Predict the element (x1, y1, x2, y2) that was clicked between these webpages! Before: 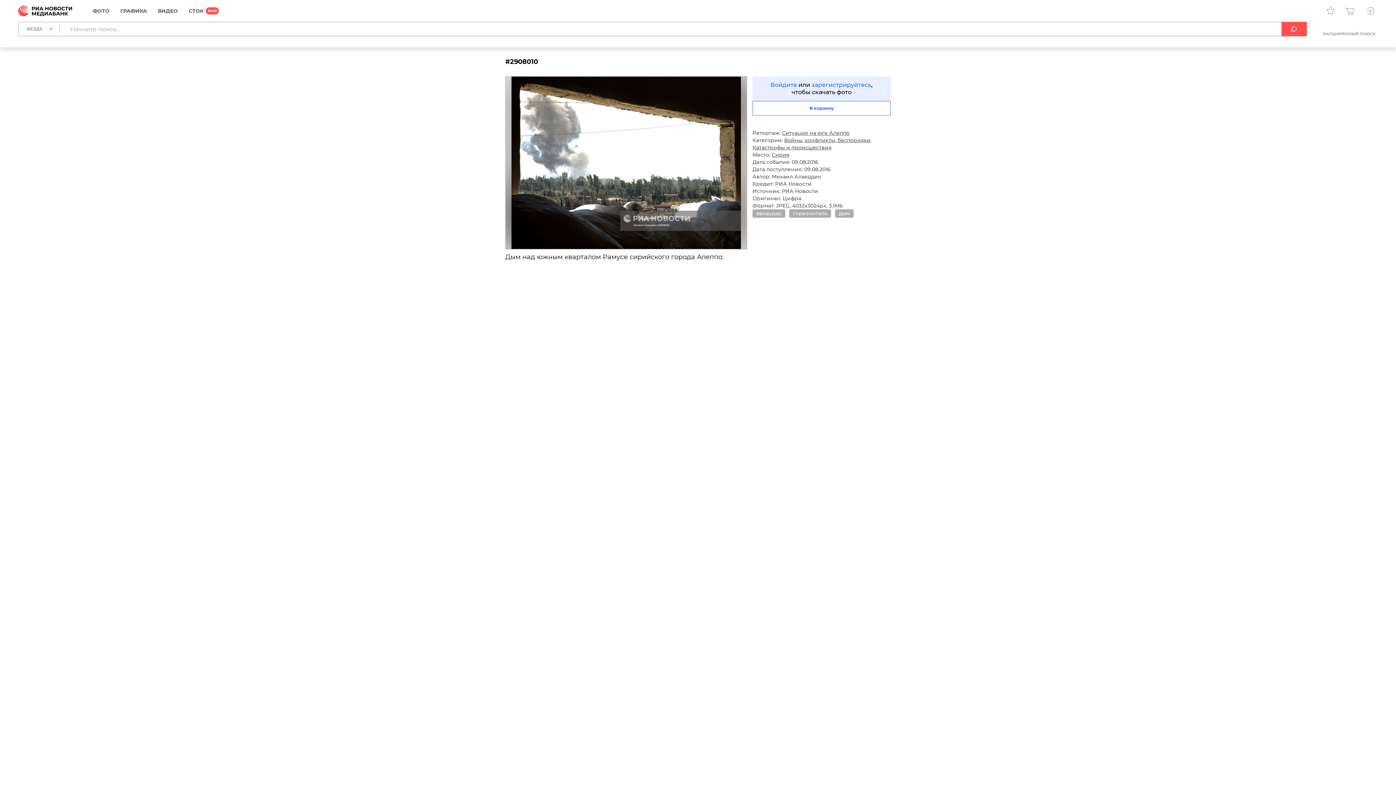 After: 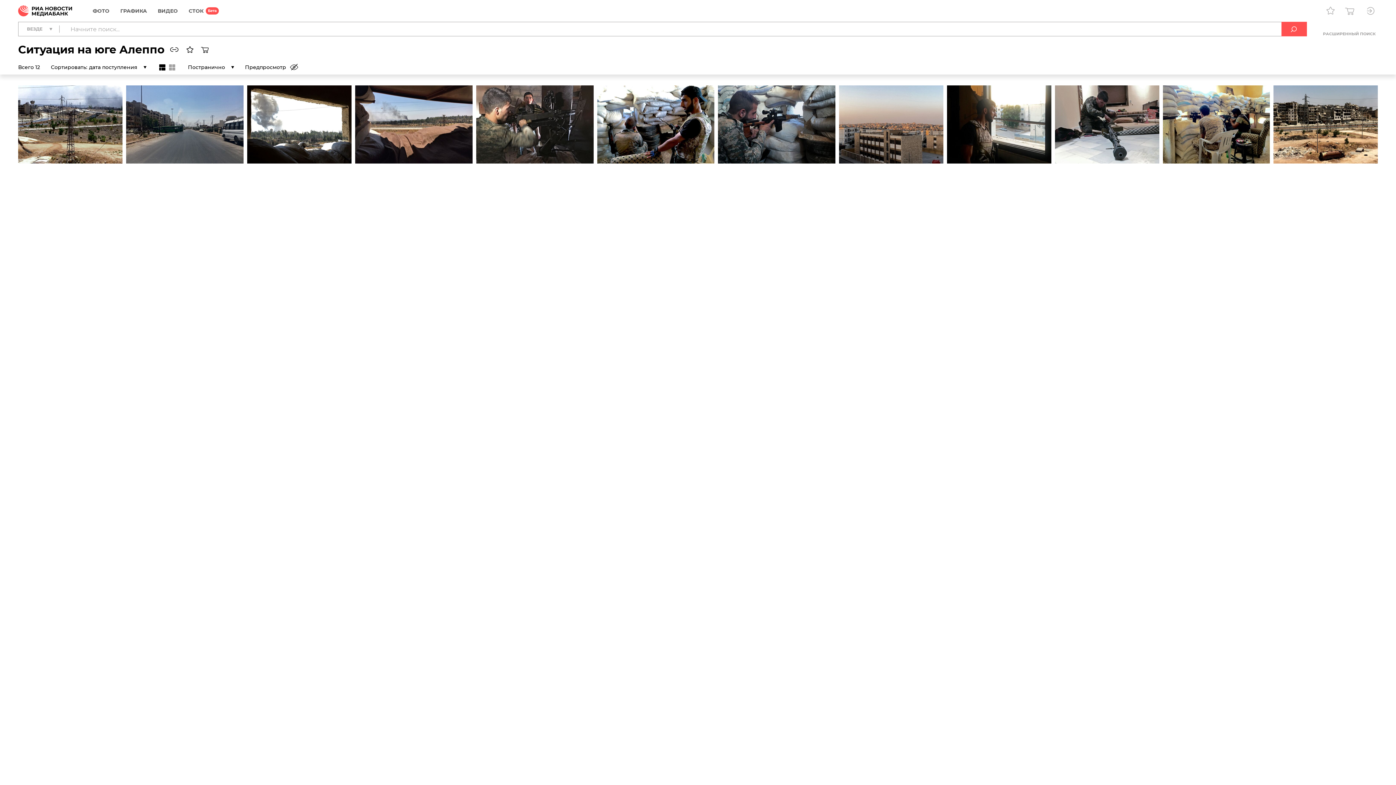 Action: bbox: (782, 129, 849, 136) label: Ситуация на юге Алеппо